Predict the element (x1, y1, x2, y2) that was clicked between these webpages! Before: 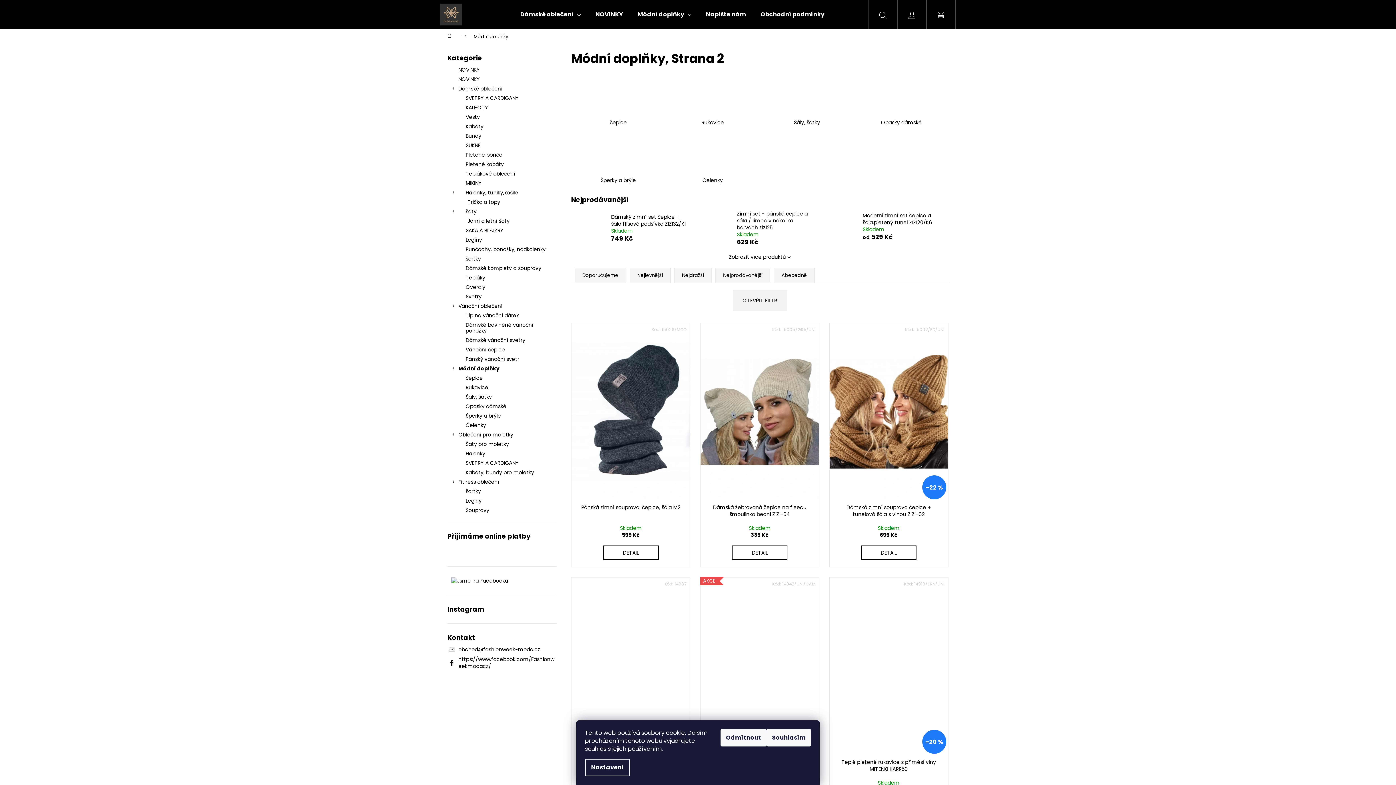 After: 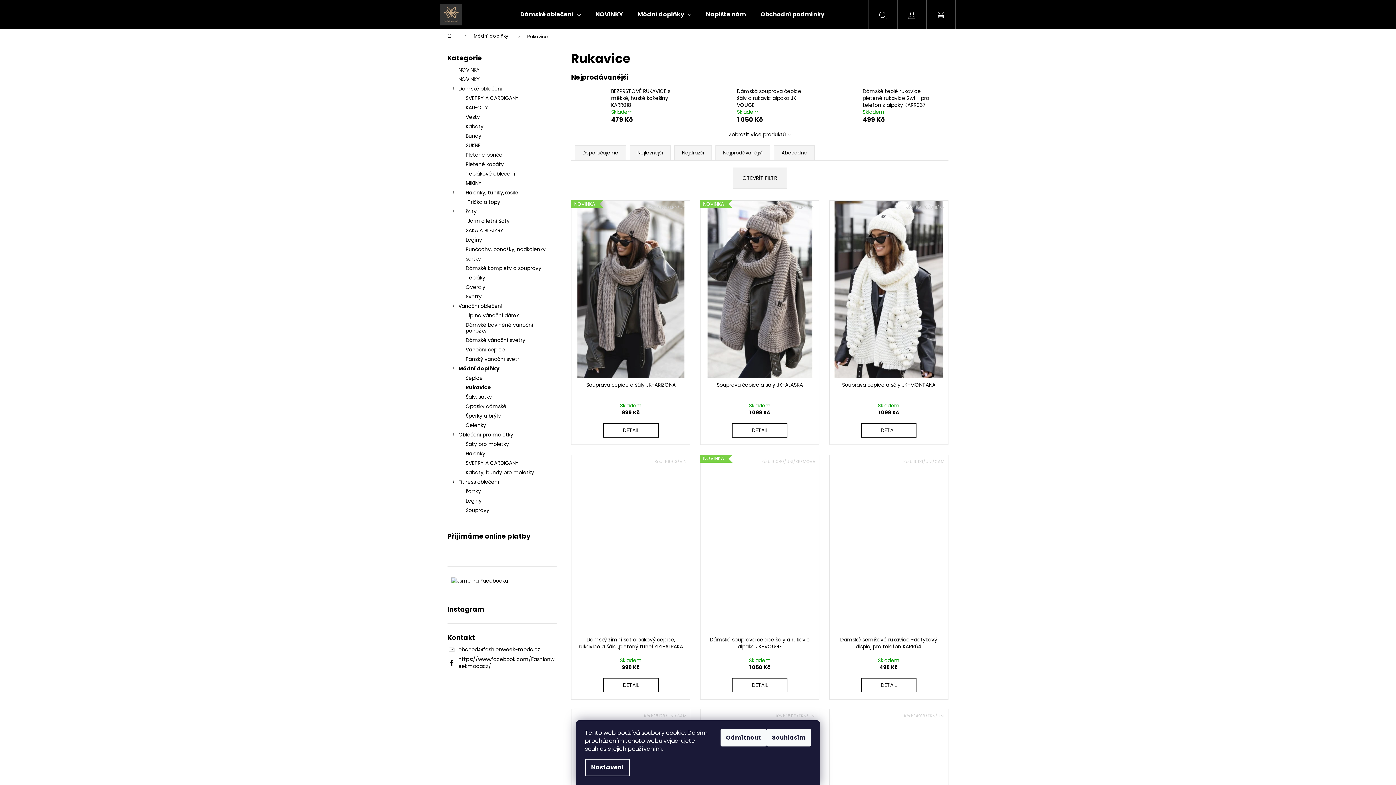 Action: label: Rukavice bbox: (447, 382, 556, 392)